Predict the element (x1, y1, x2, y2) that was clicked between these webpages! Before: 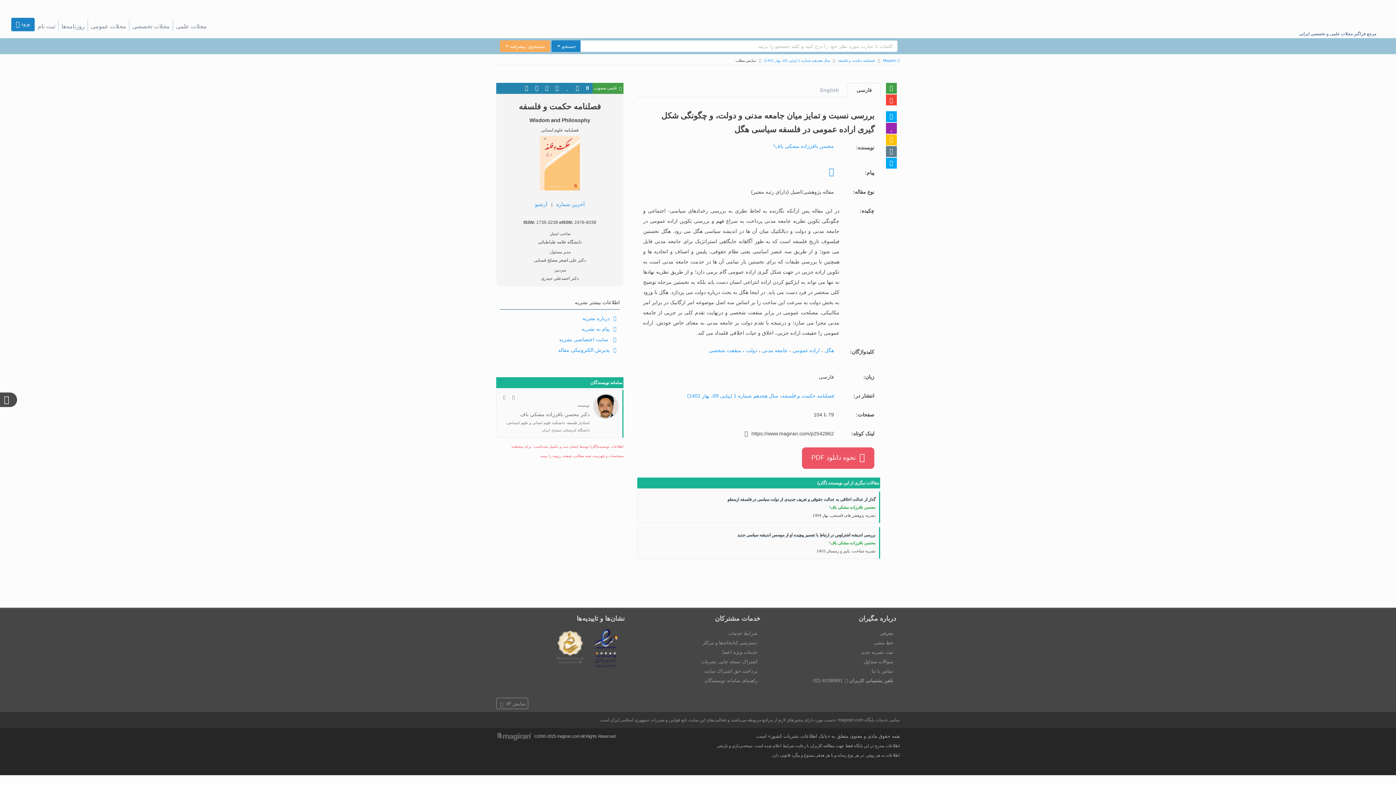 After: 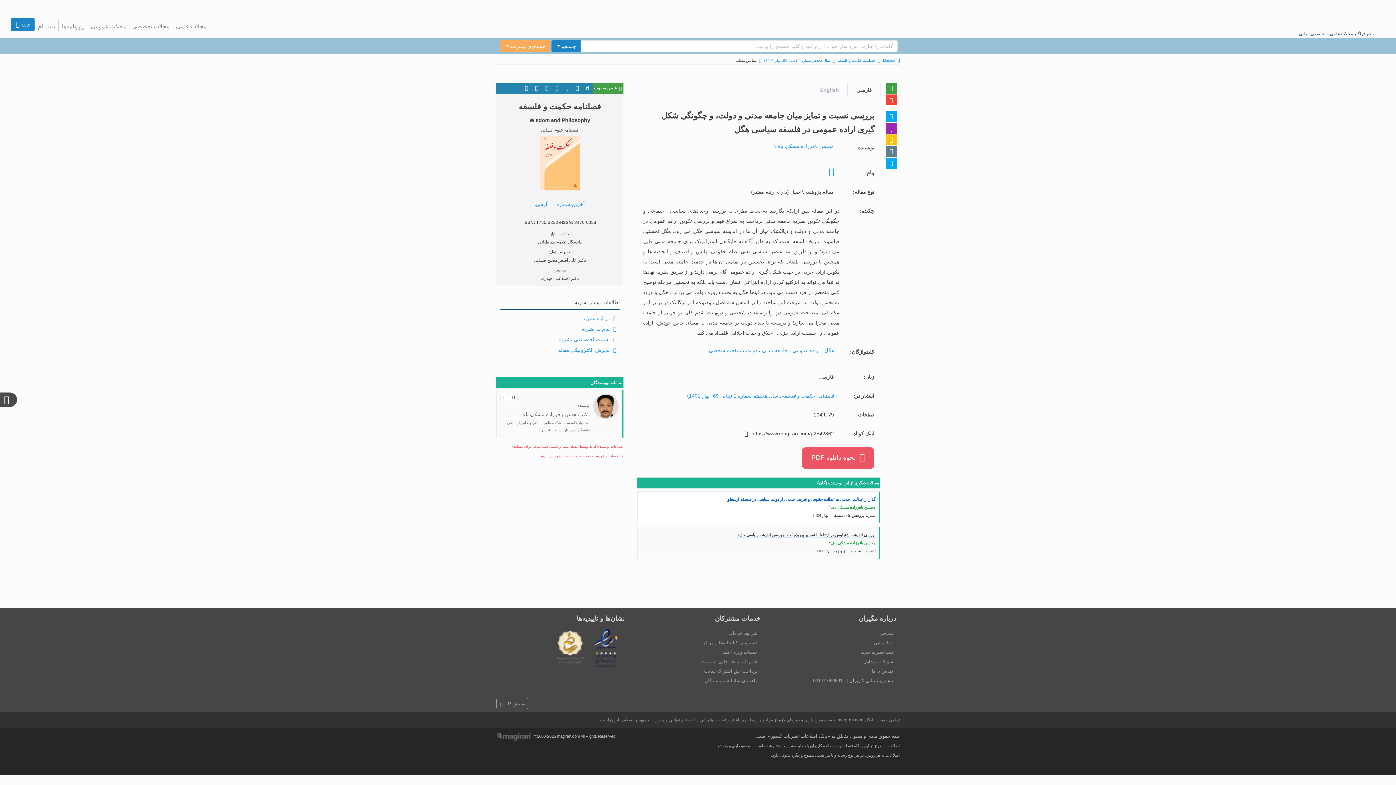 Action: label: گذار از عدالت اخلاقی به عدالت حقوقی و تعریف جدیدی از دولت سیاسی در فلسفه ارسطو bbox: (727, 497, 875, 502)